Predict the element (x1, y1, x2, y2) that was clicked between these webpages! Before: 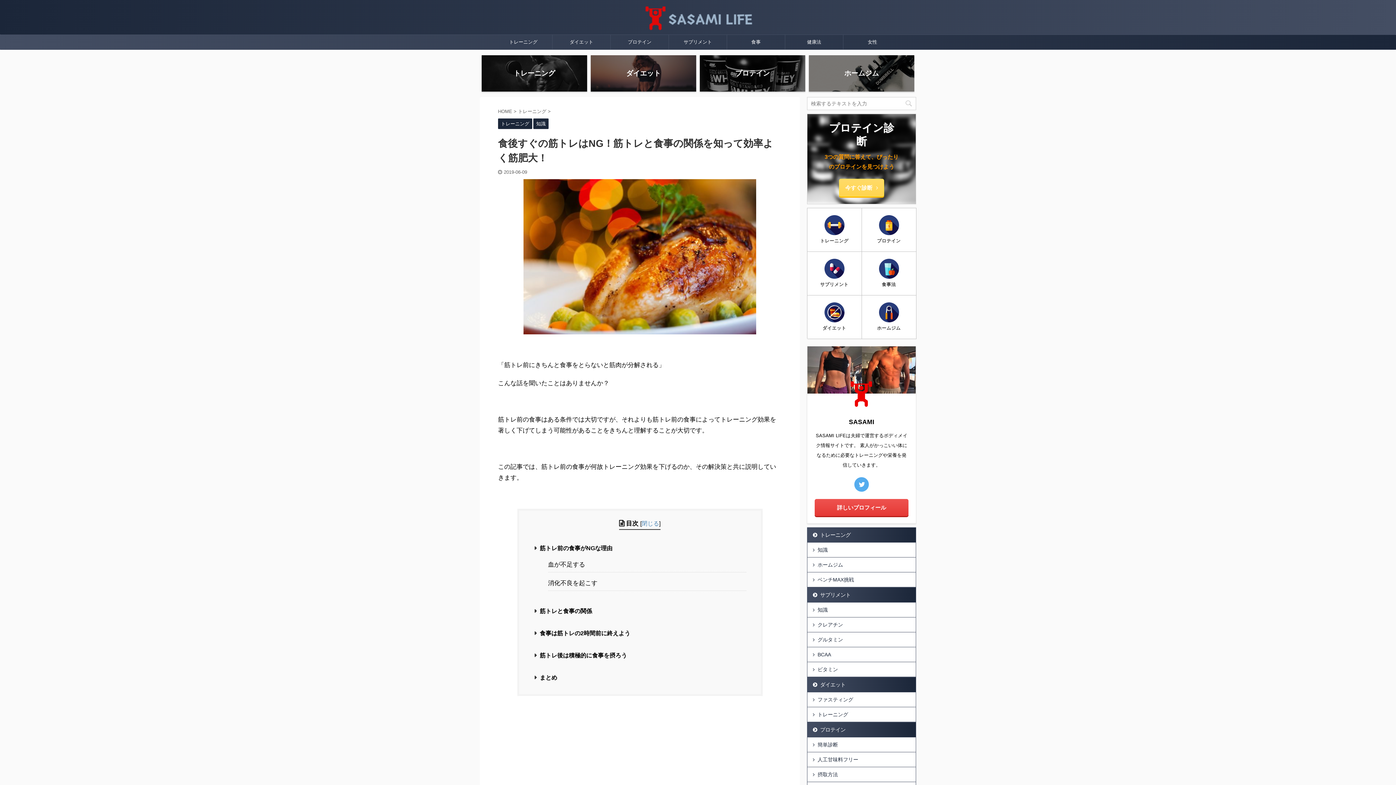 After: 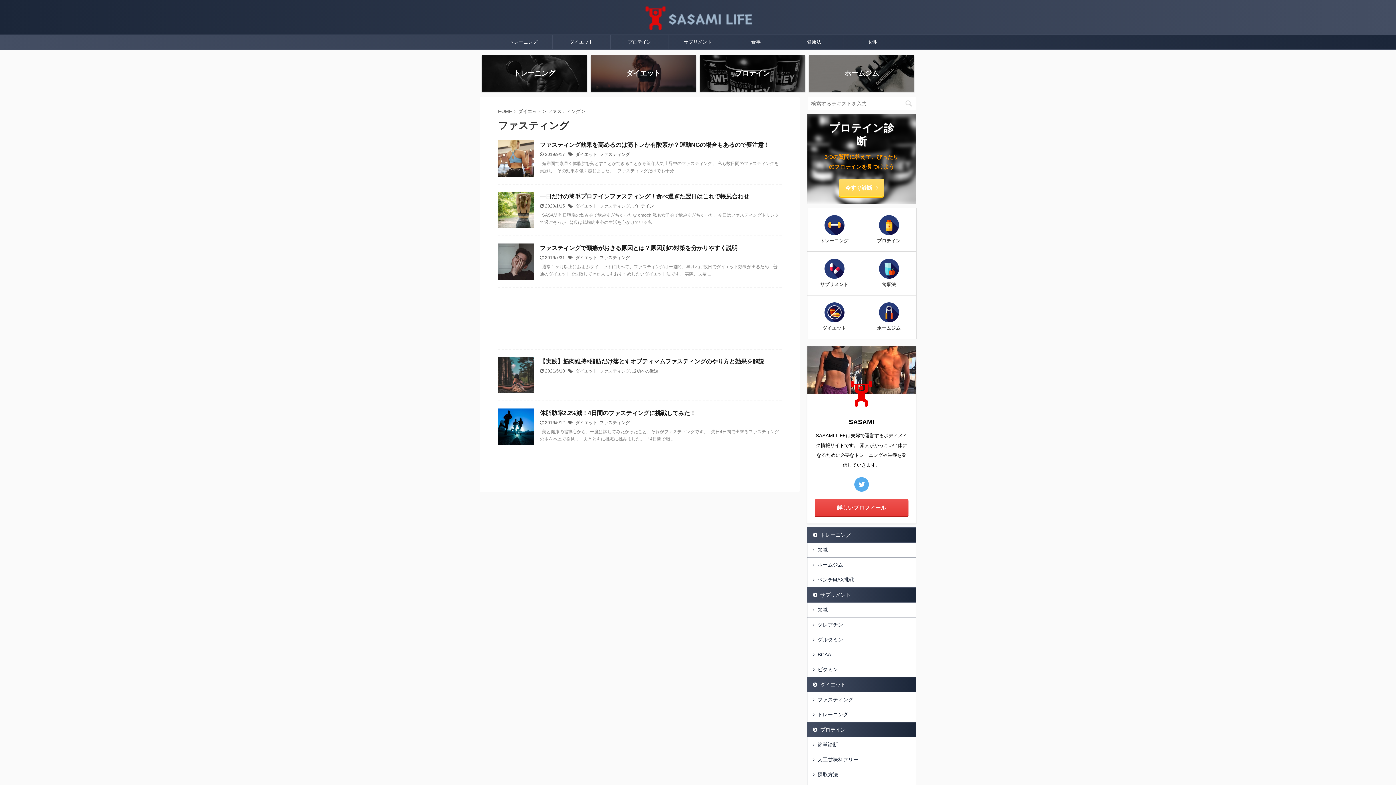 Action: label: ファスティング bbox: (807, 692, 916, 707)